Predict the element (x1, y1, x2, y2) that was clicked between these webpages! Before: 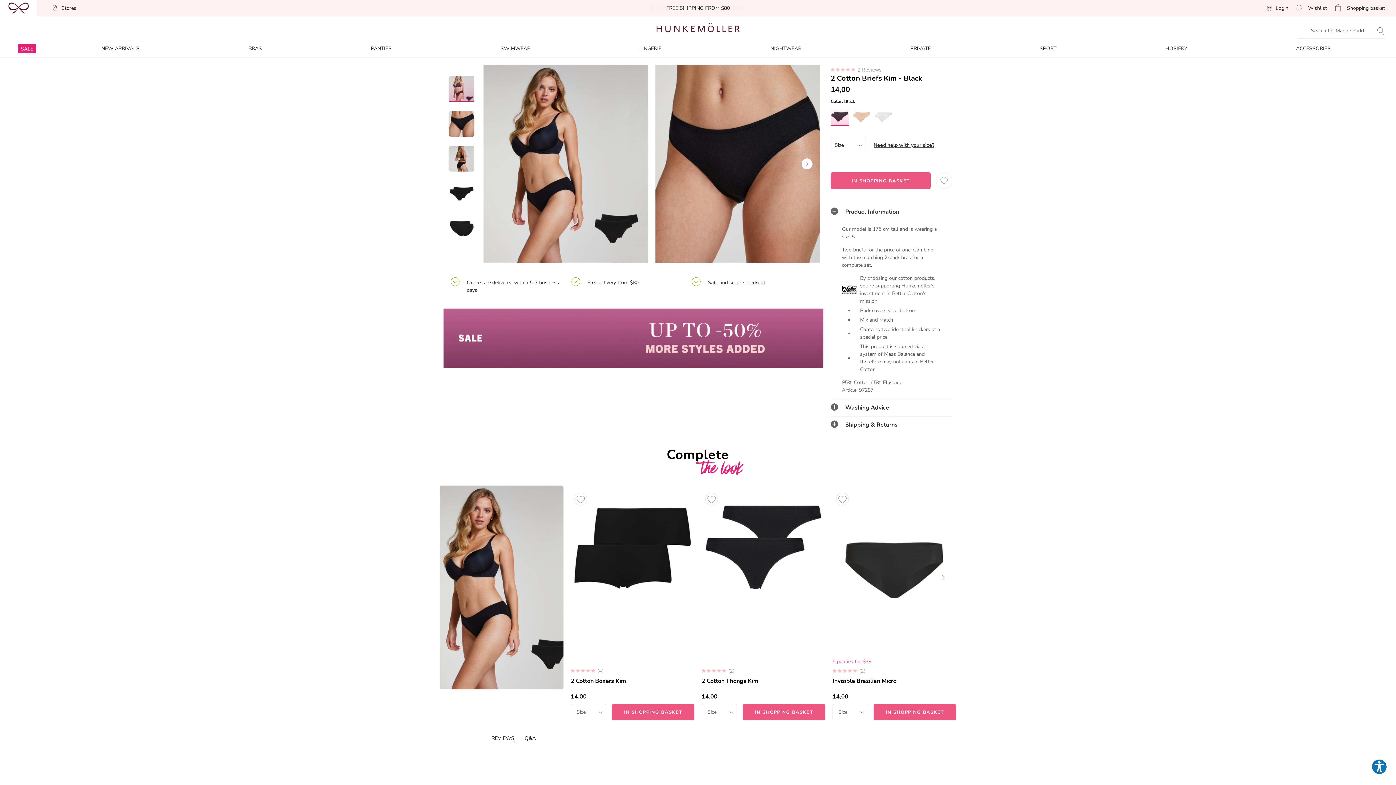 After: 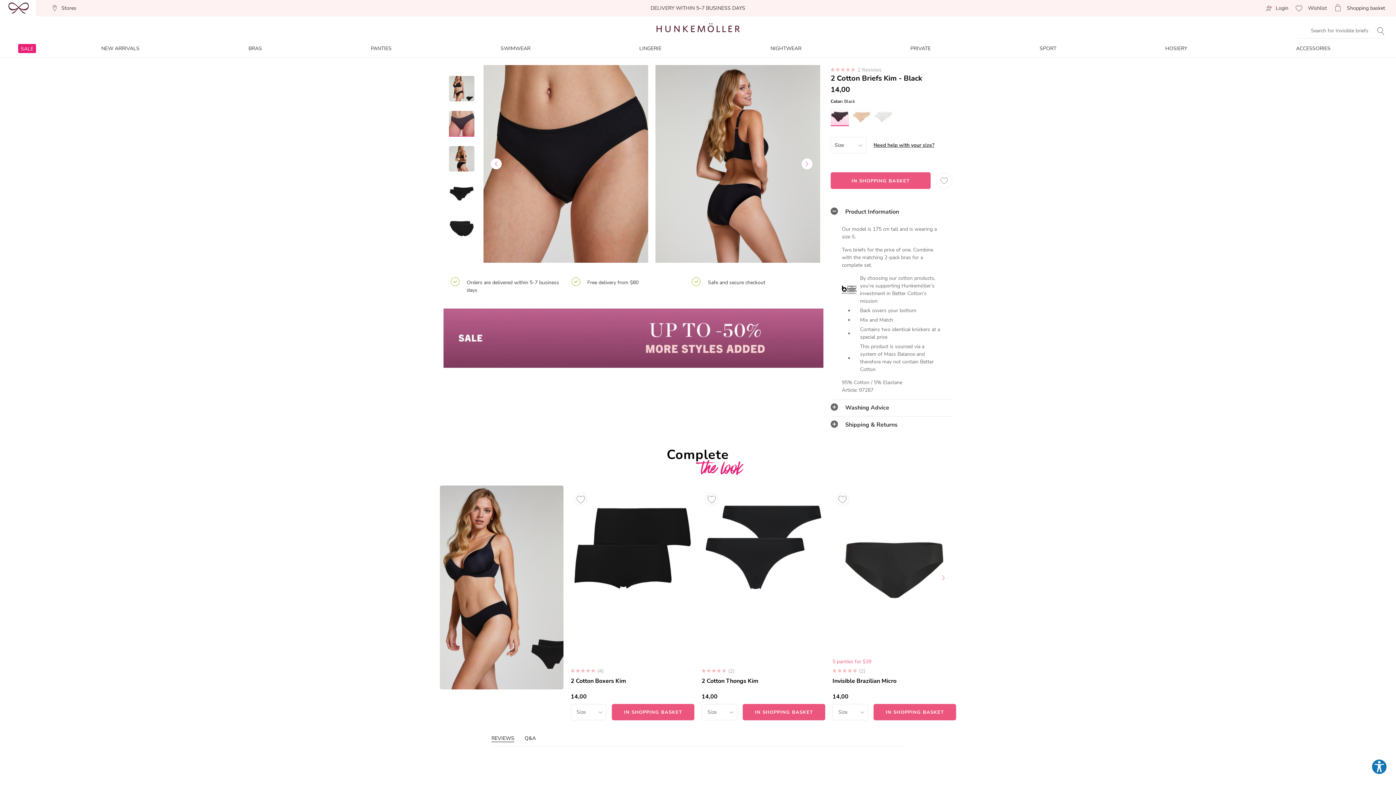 Action: bbox: (449, 111, 474, 136)